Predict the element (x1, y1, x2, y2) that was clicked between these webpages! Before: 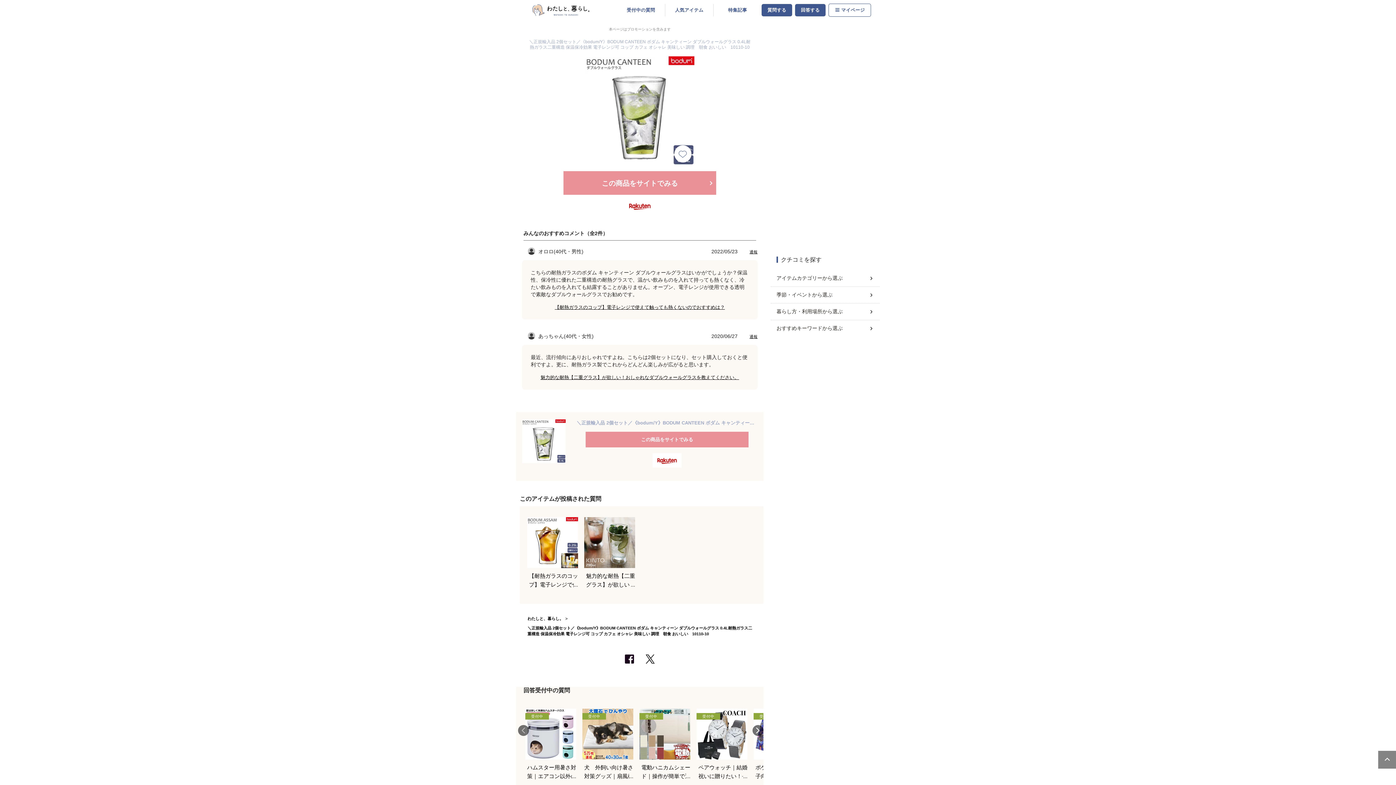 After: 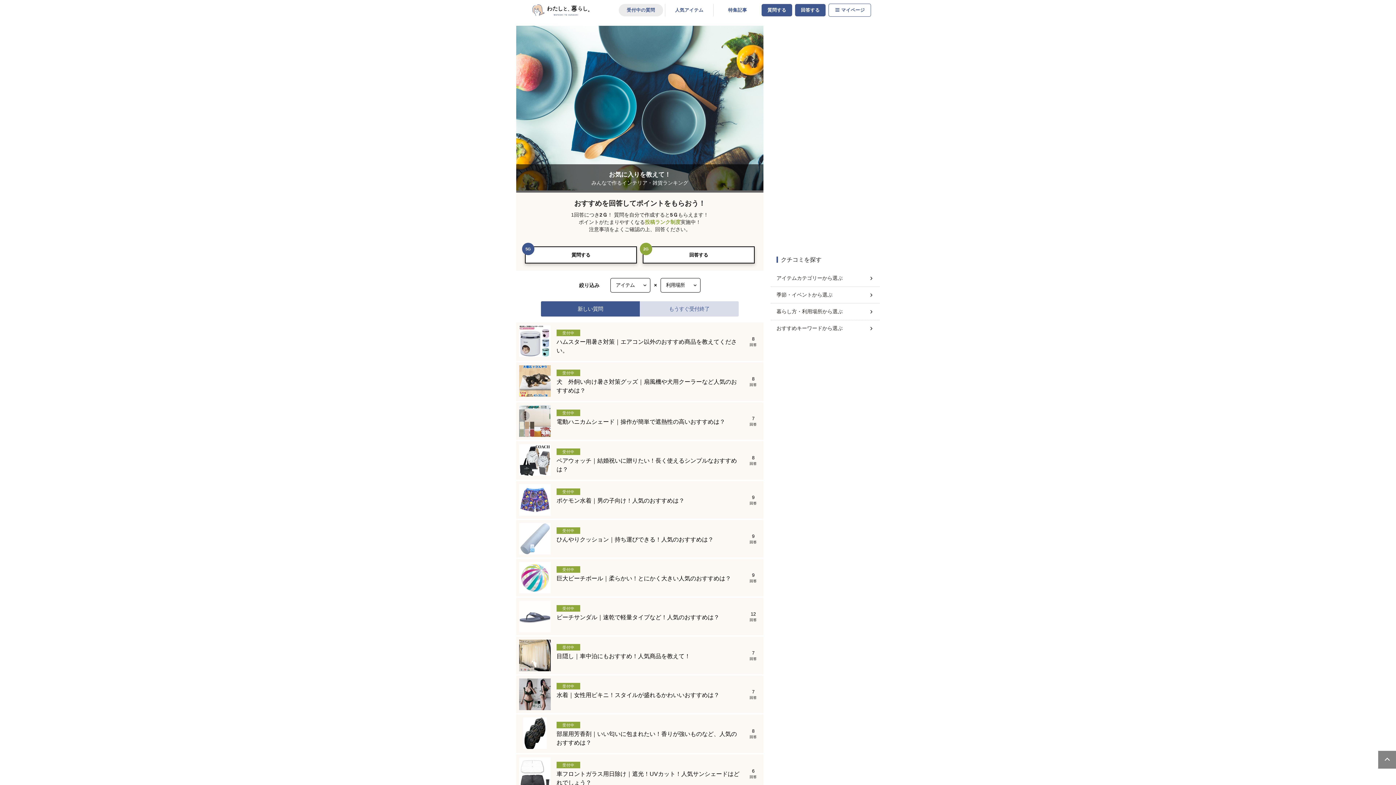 Action: bbox: (527, 616, 563, 621) label: わたしと、暮らし。